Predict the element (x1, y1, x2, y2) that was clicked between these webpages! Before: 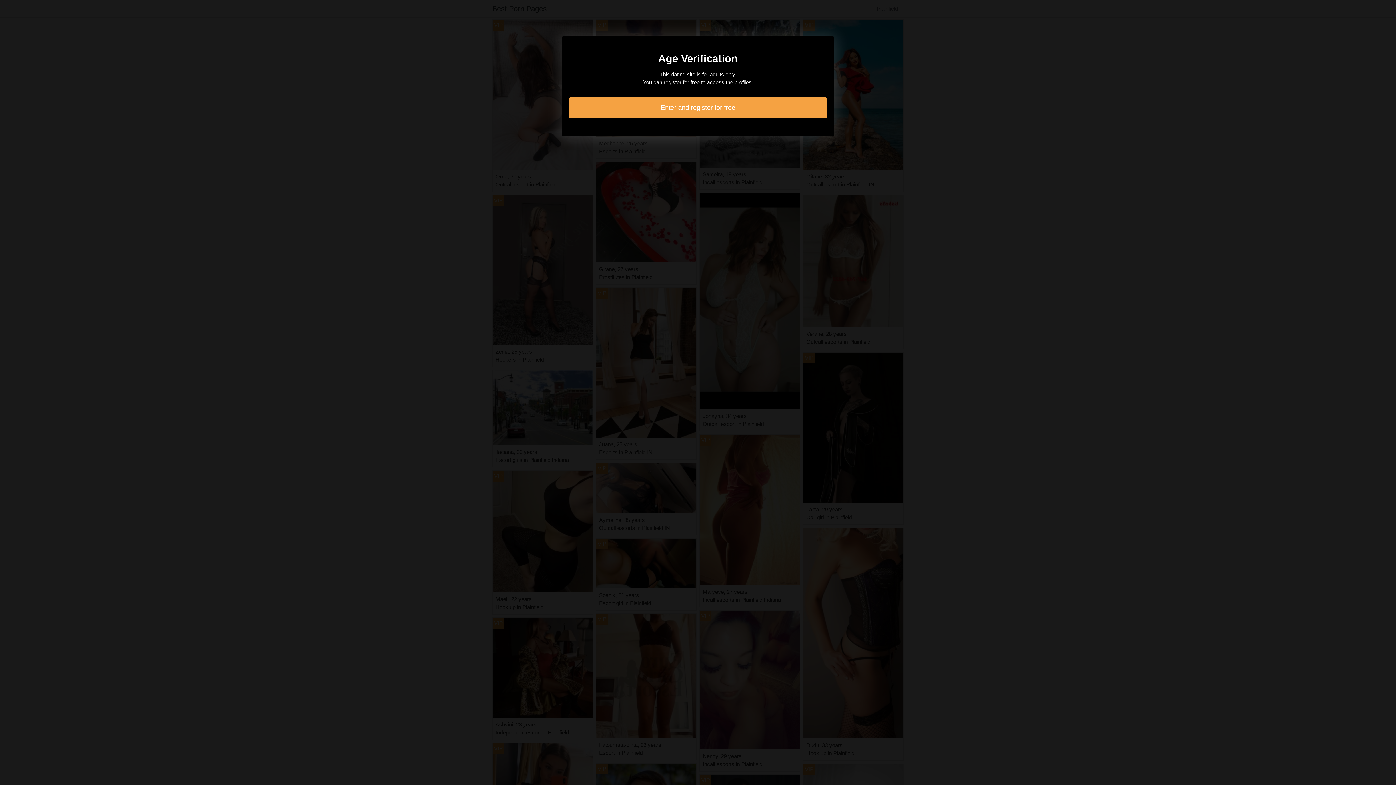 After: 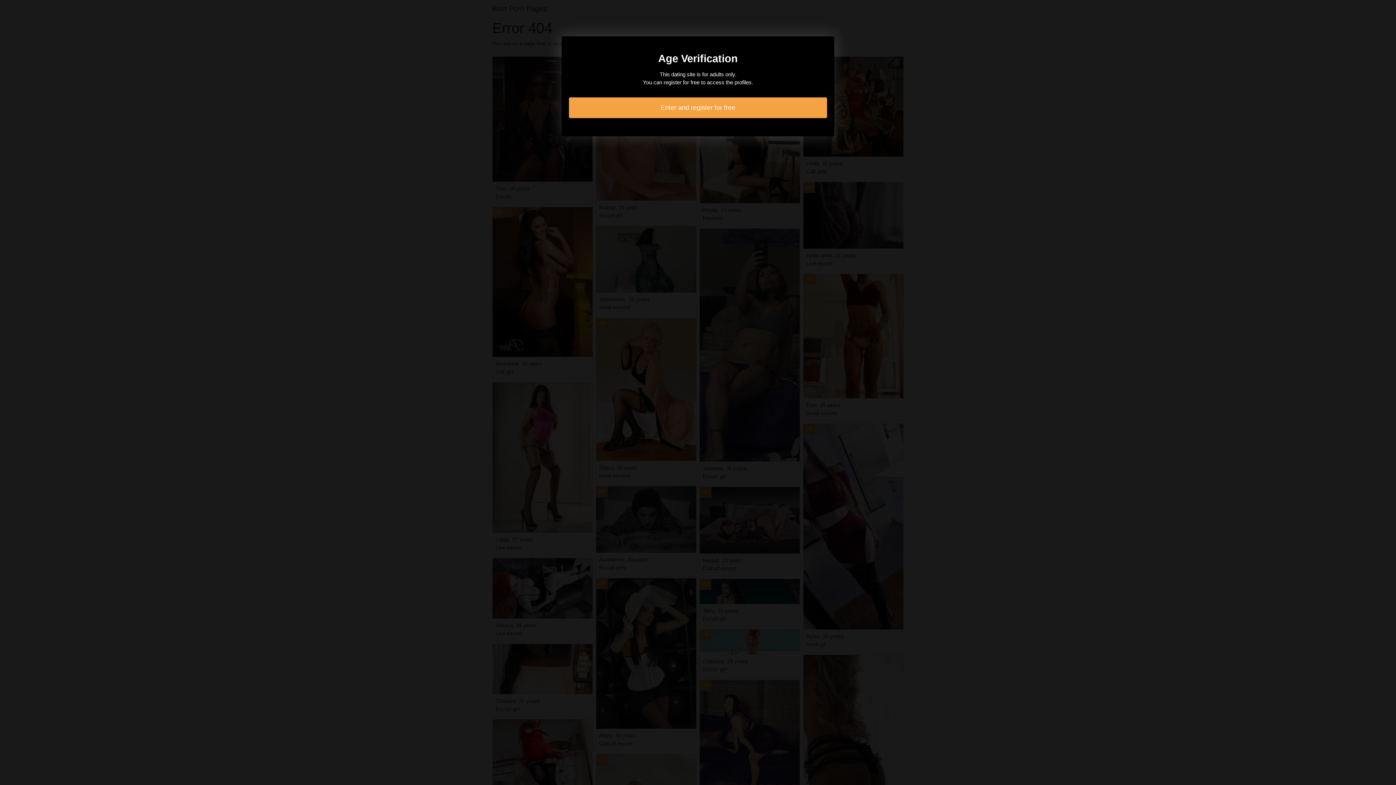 Action: label: Enter and register for free bbox: (569, 97, 827, 118)